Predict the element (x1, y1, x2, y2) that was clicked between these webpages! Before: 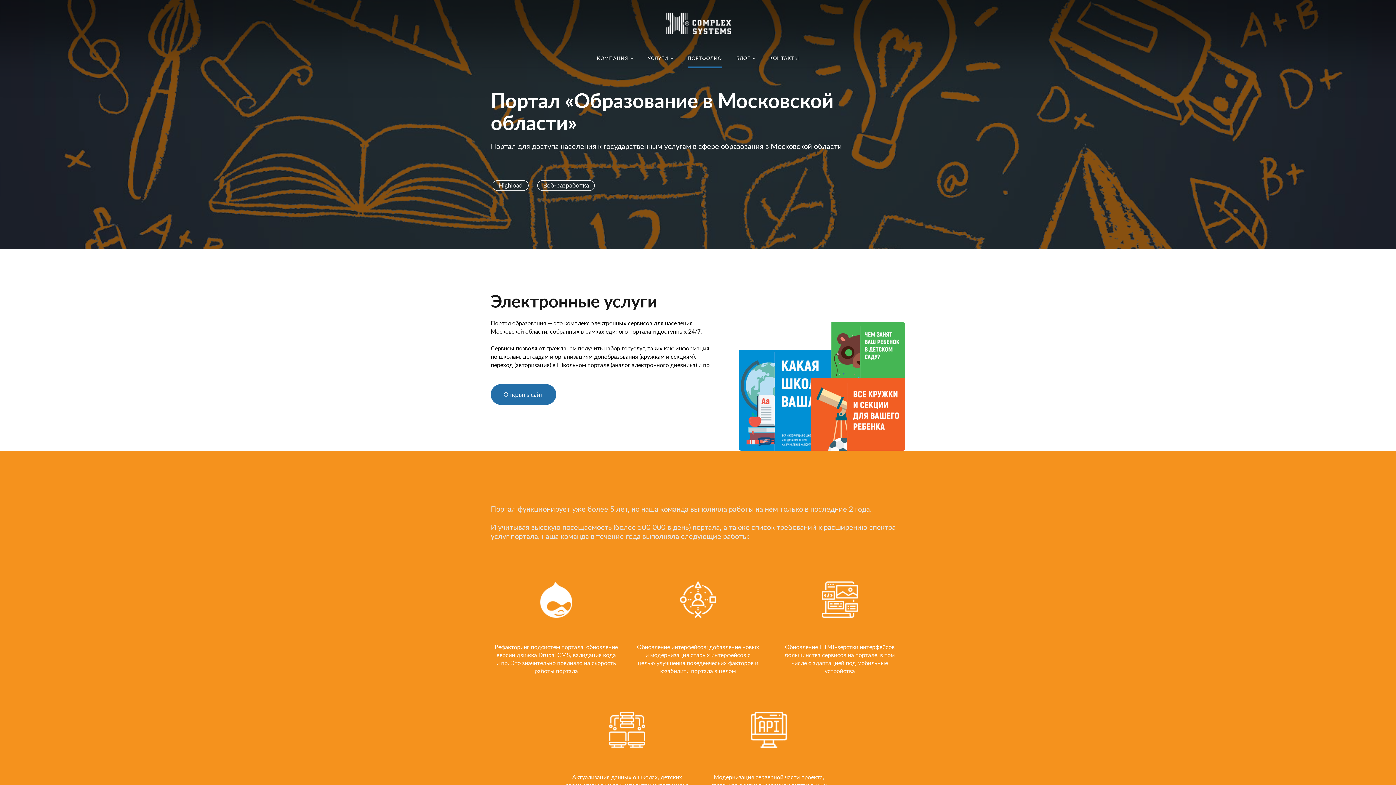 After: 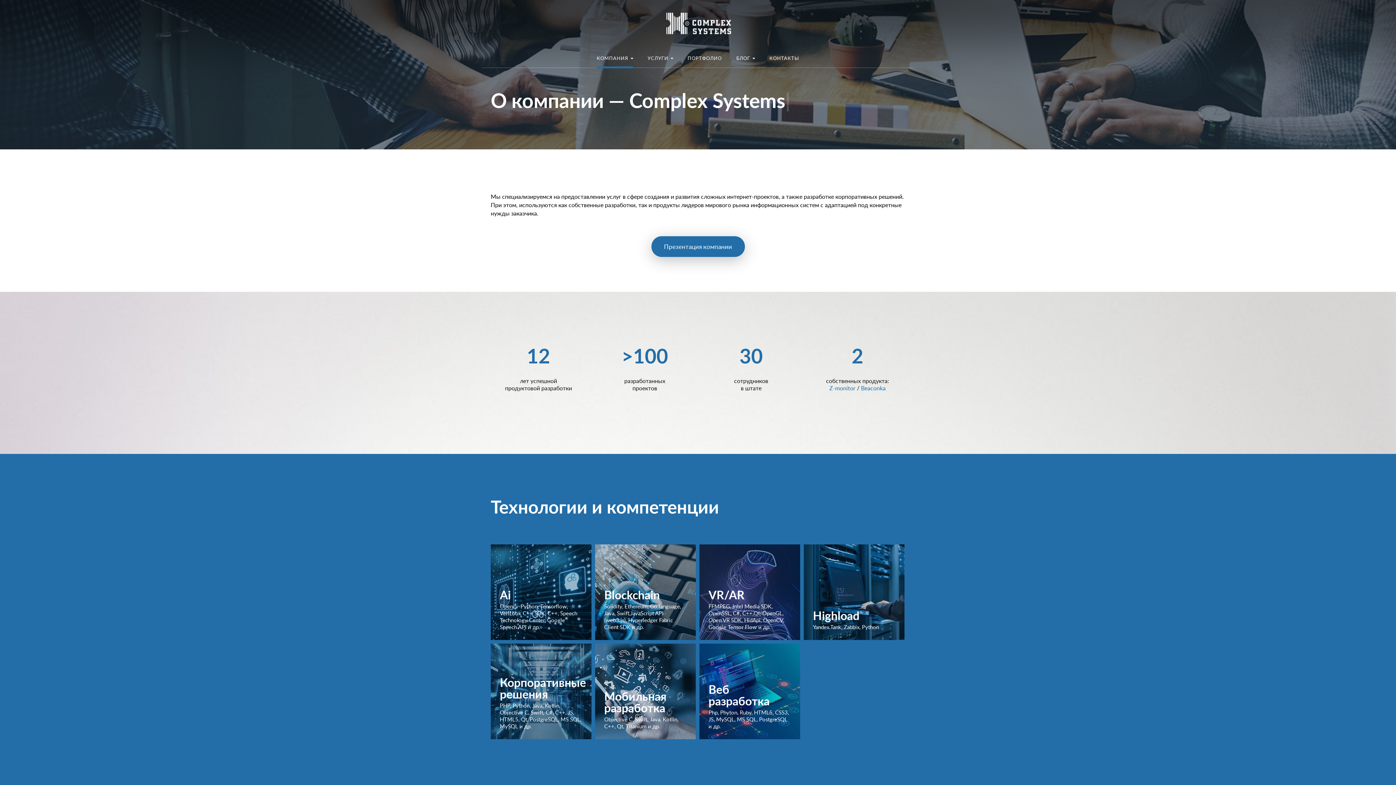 Action: label: КОМПАНИЯ bbox: (589, 47, 640, 68)